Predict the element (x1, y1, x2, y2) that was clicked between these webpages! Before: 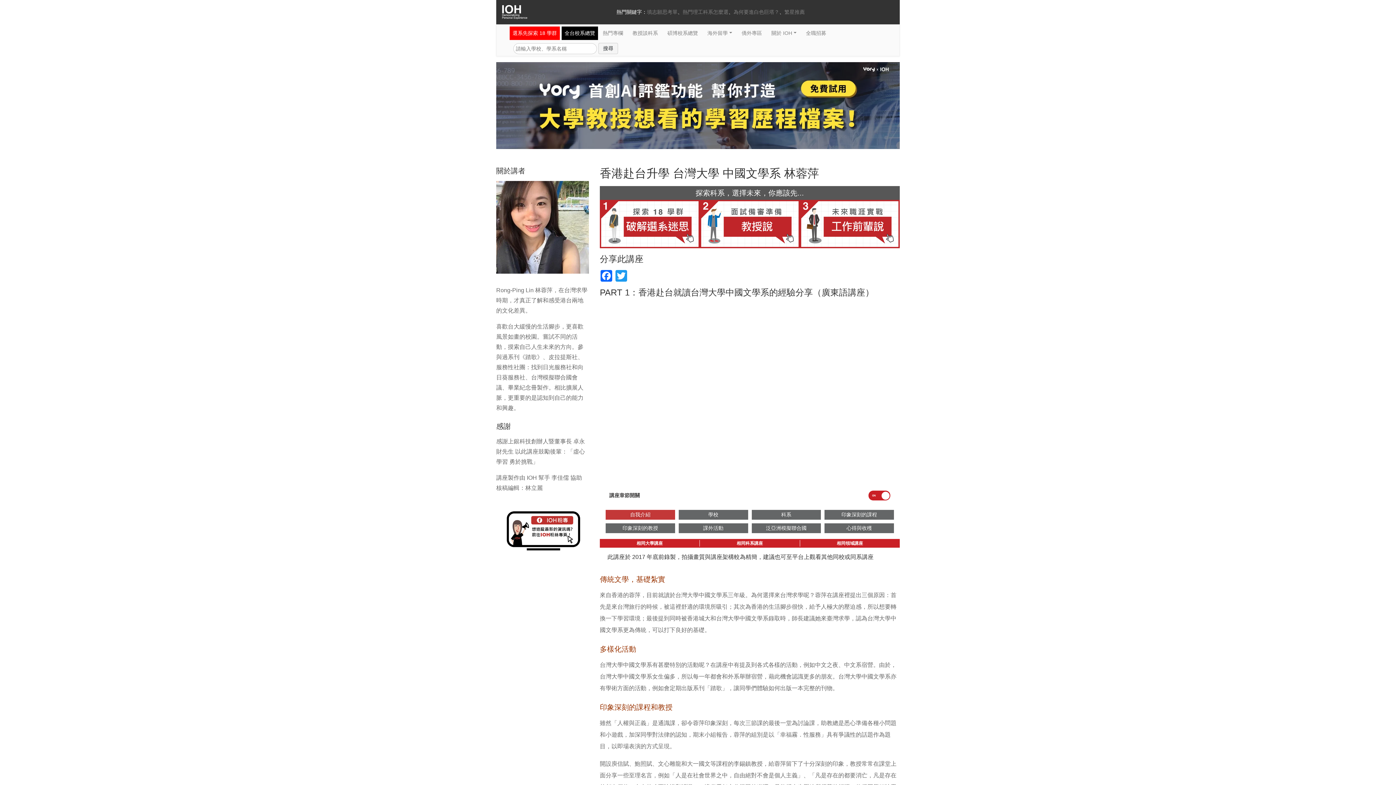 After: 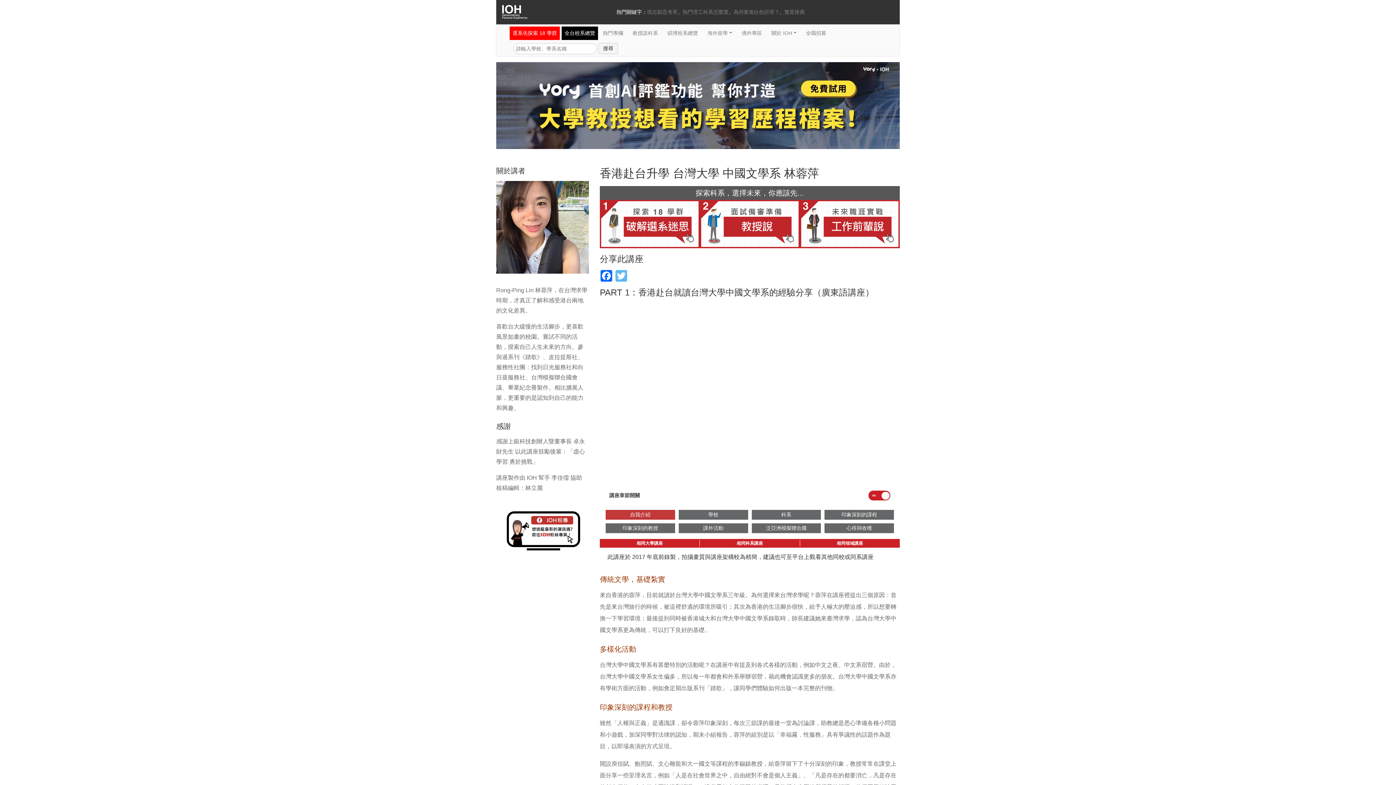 Action: bbox: (614, 270, 628, 281) label: Twitter